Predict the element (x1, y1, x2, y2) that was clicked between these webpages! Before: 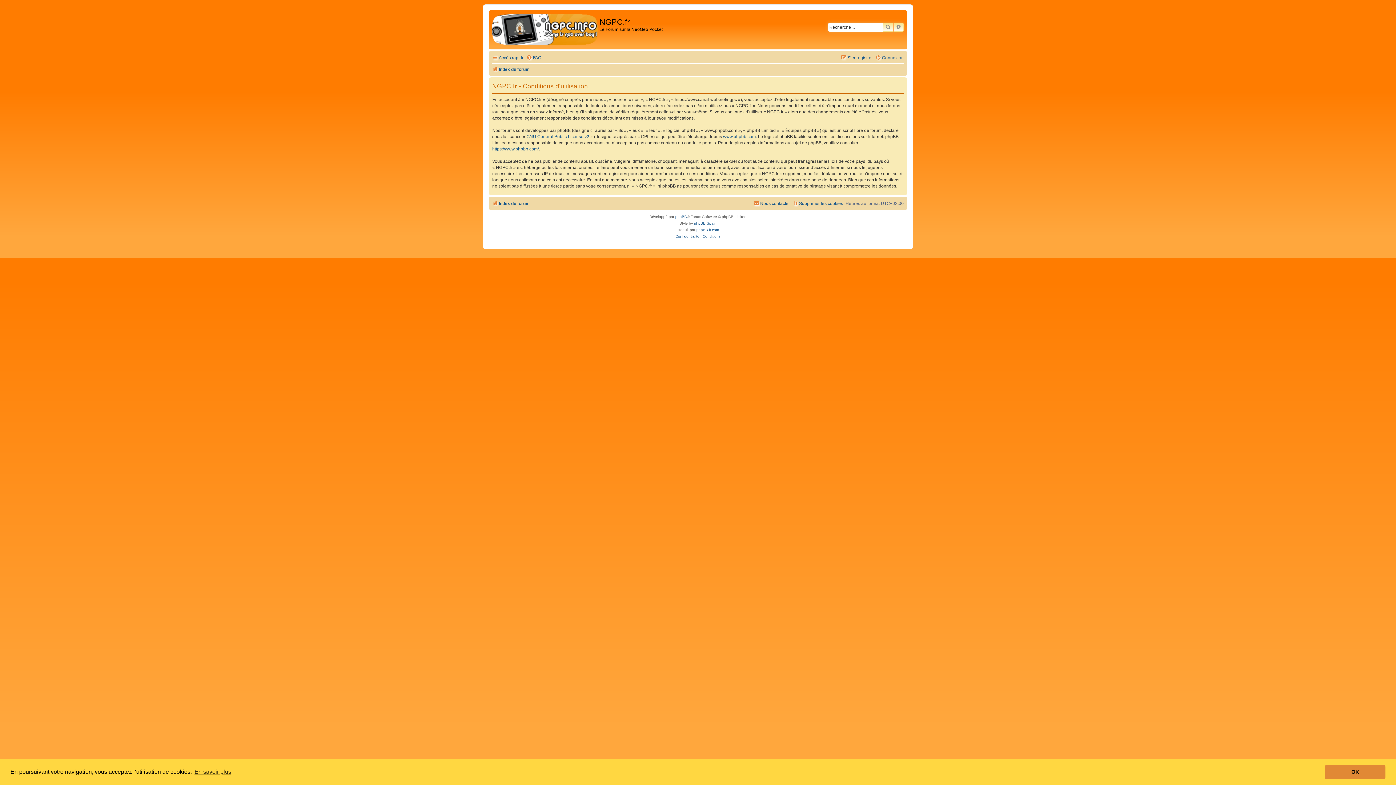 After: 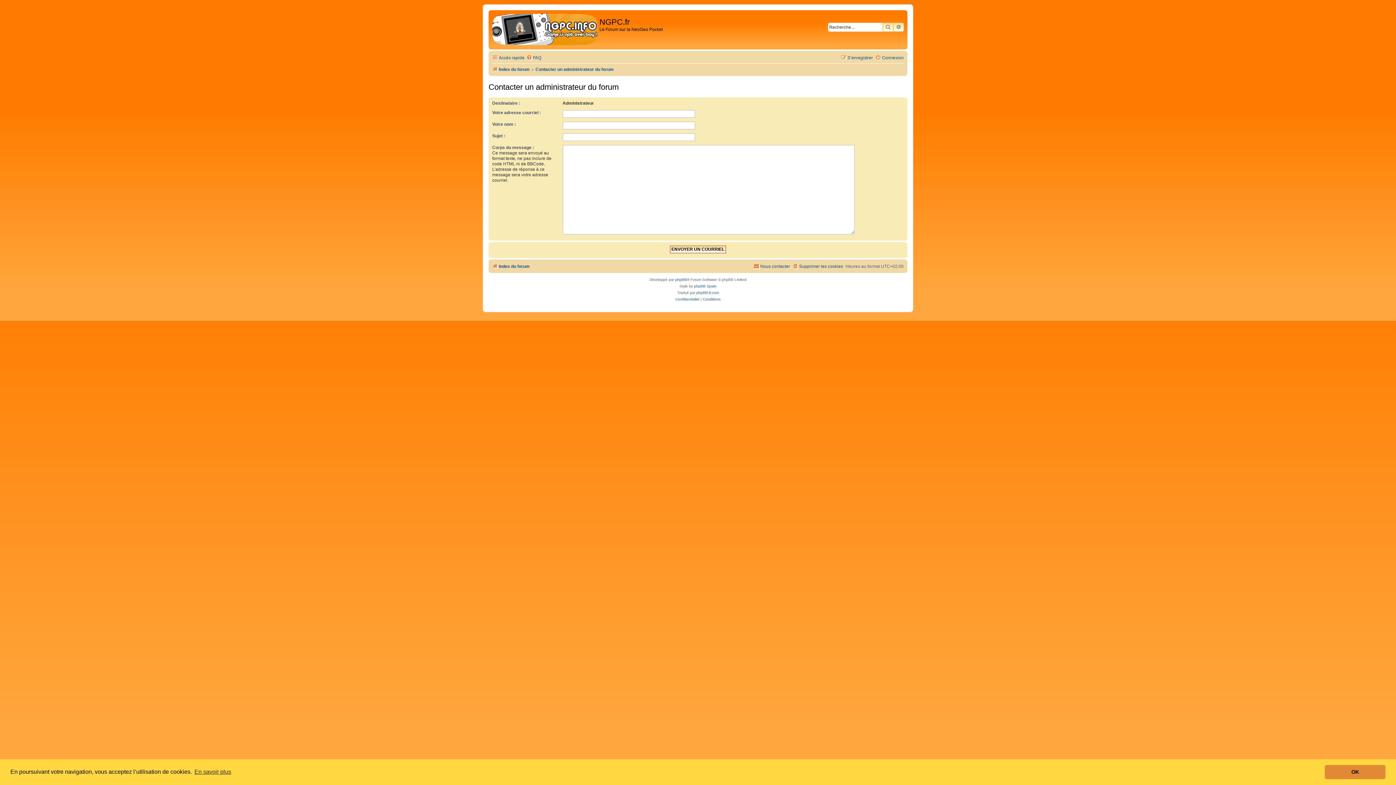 Action: label: Nous contacter bbox: (753, 199, 790, 208)